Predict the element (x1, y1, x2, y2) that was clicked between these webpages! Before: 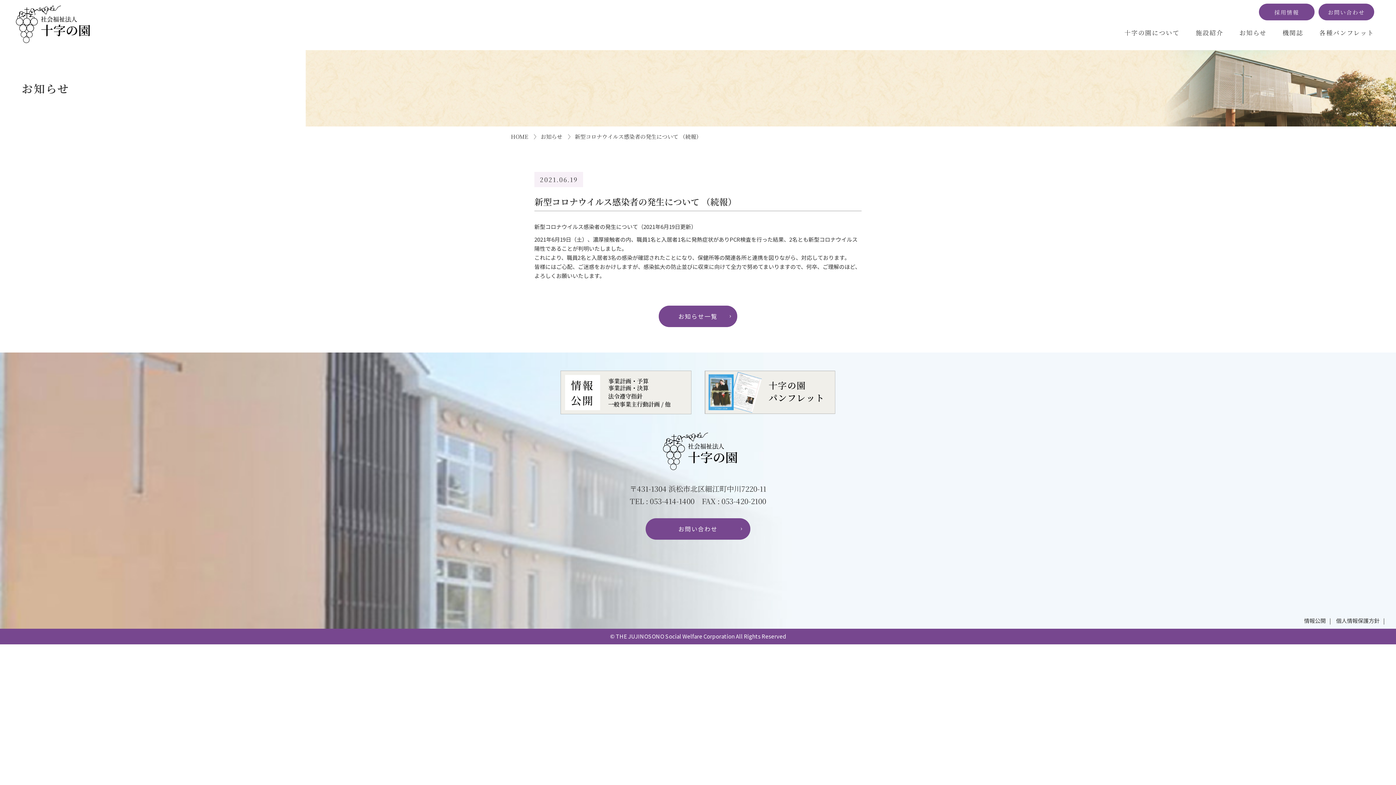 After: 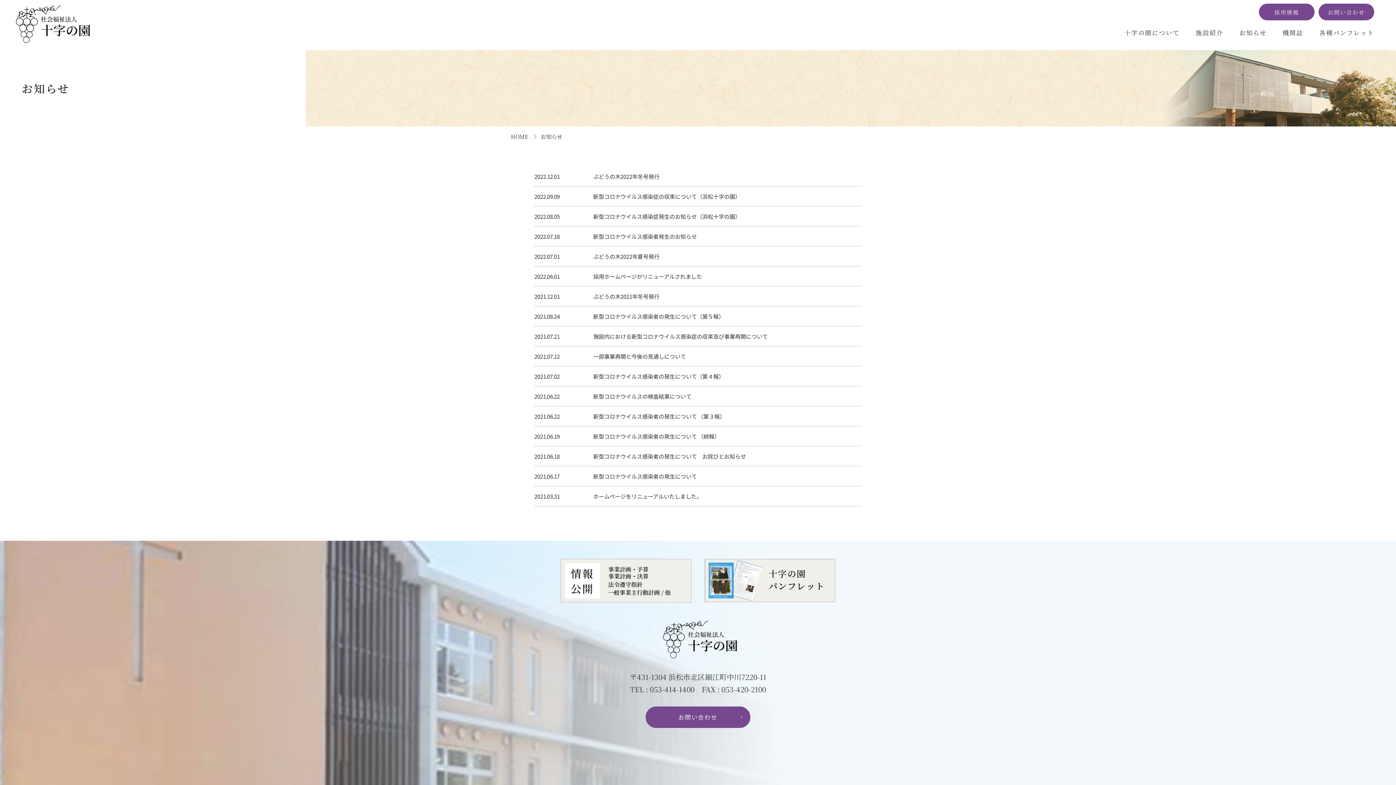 Action: label: お知らせ bbox: (540, 132, 562, 140)